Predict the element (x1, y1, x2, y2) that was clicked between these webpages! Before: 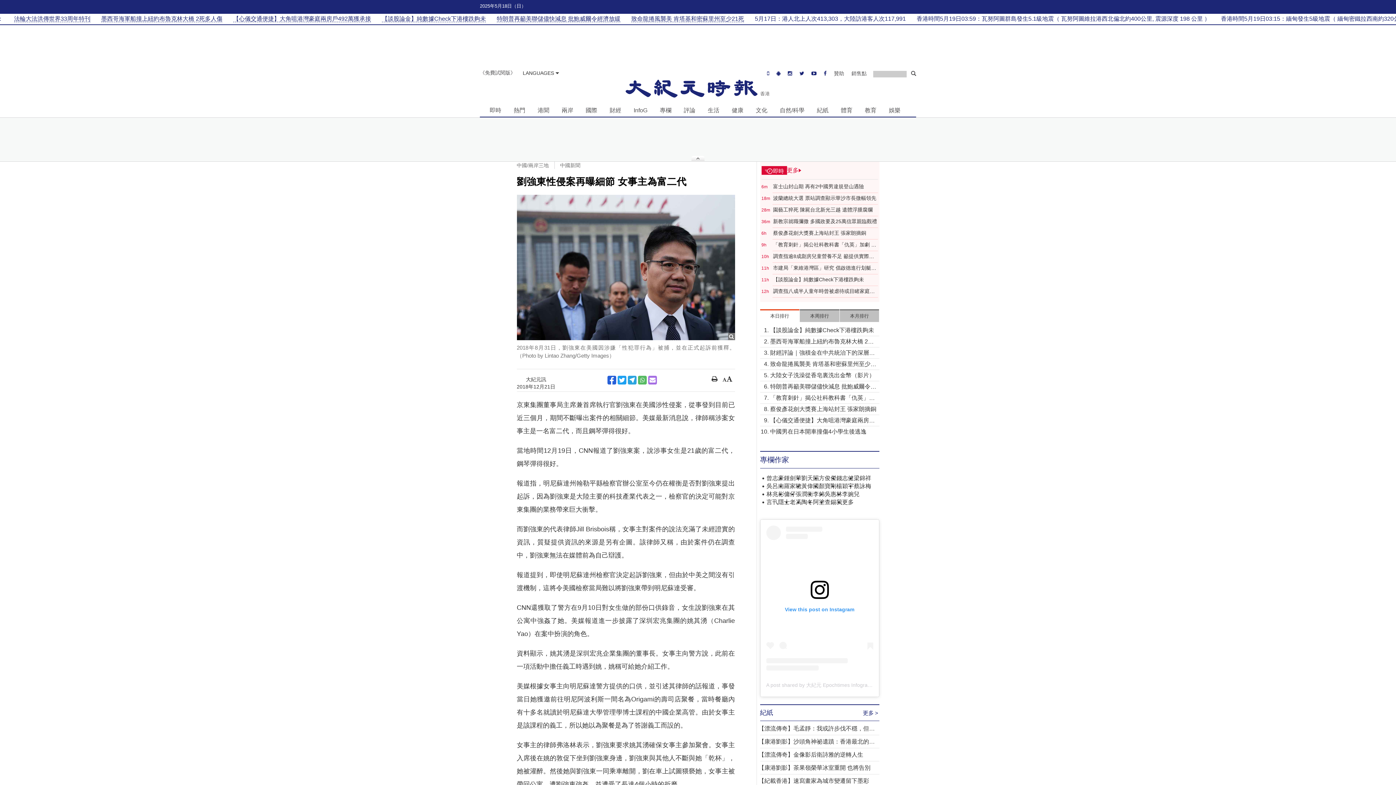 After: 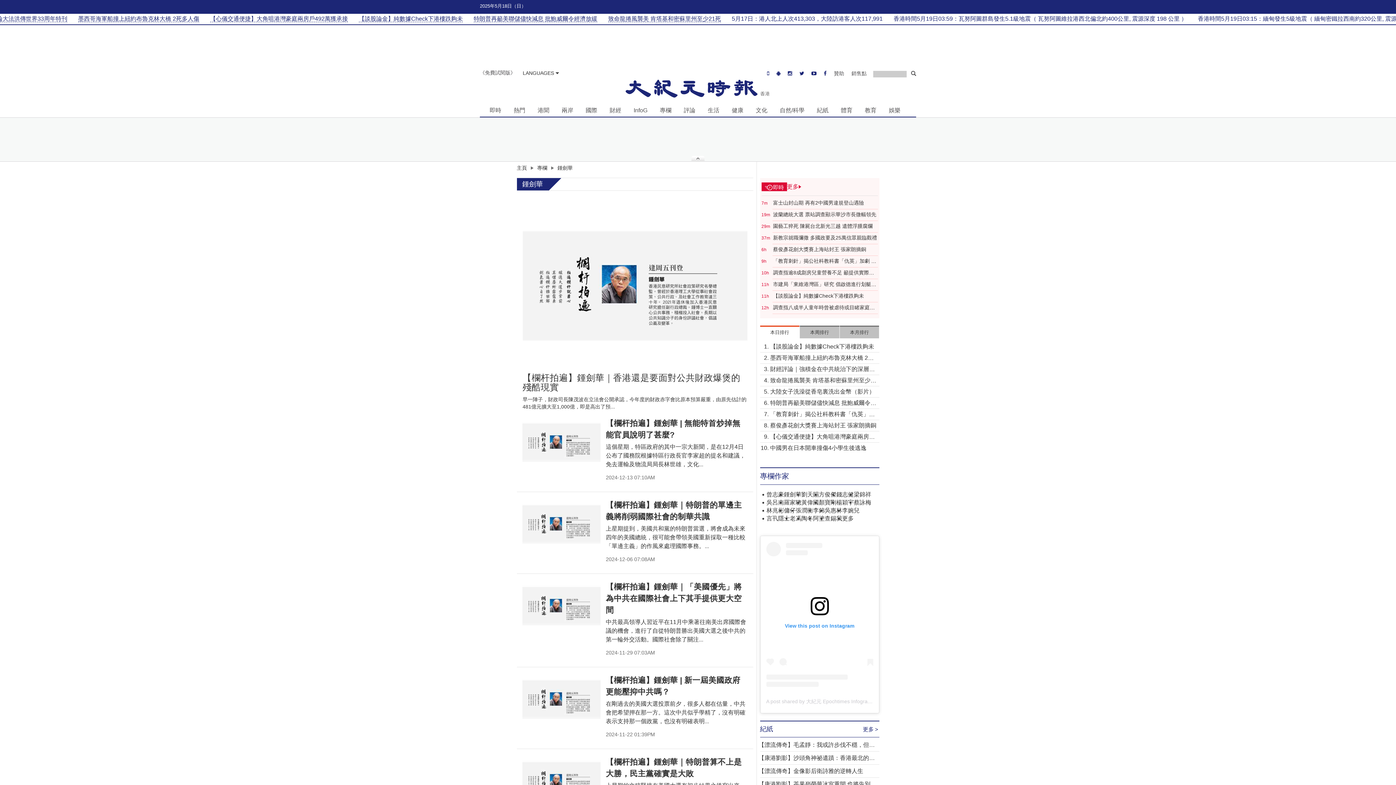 Action: label: 鍾劍華 bbox: (784, 474, 801, 482)